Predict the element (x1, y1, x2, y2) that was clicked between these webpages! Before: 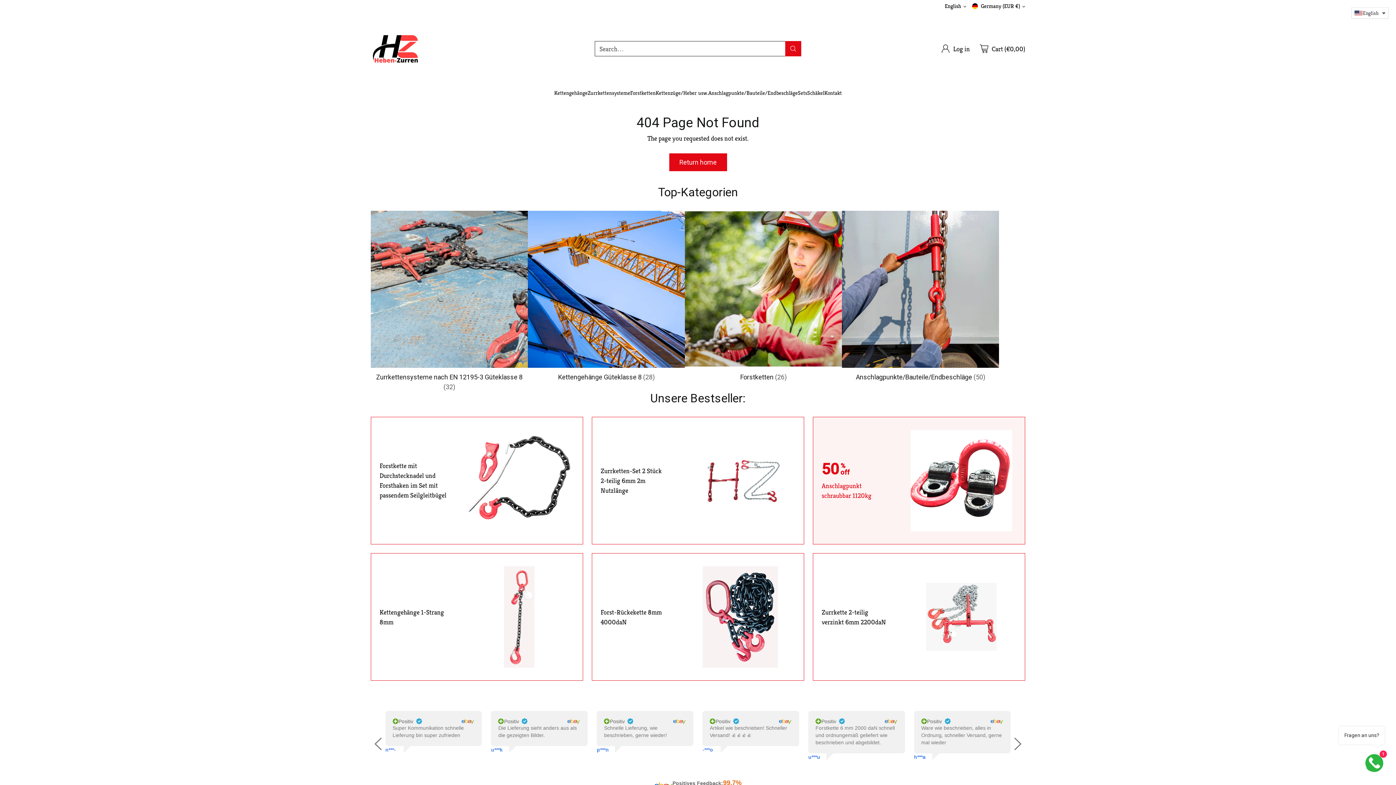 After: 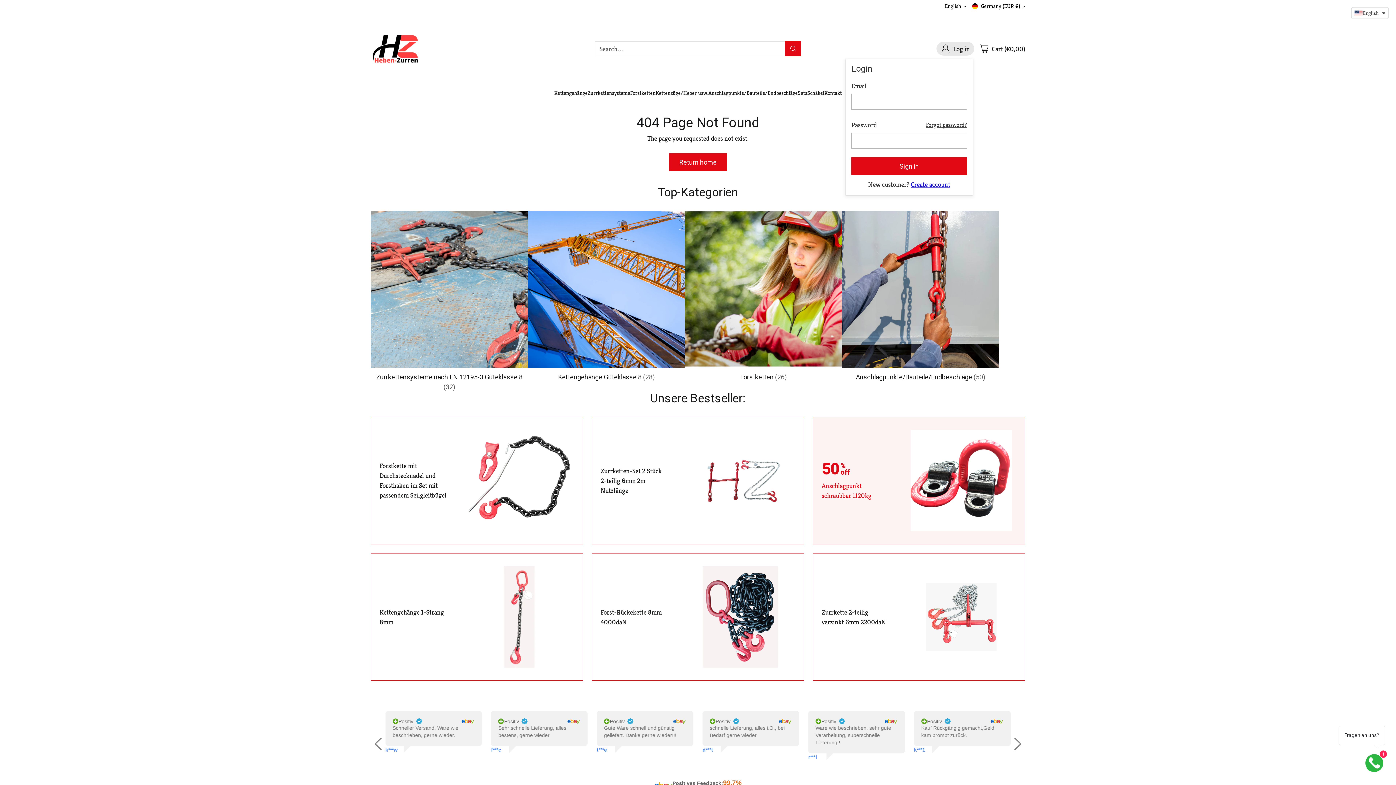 Action: label: Go to the account page bbox: (941, 41, 970, 55)